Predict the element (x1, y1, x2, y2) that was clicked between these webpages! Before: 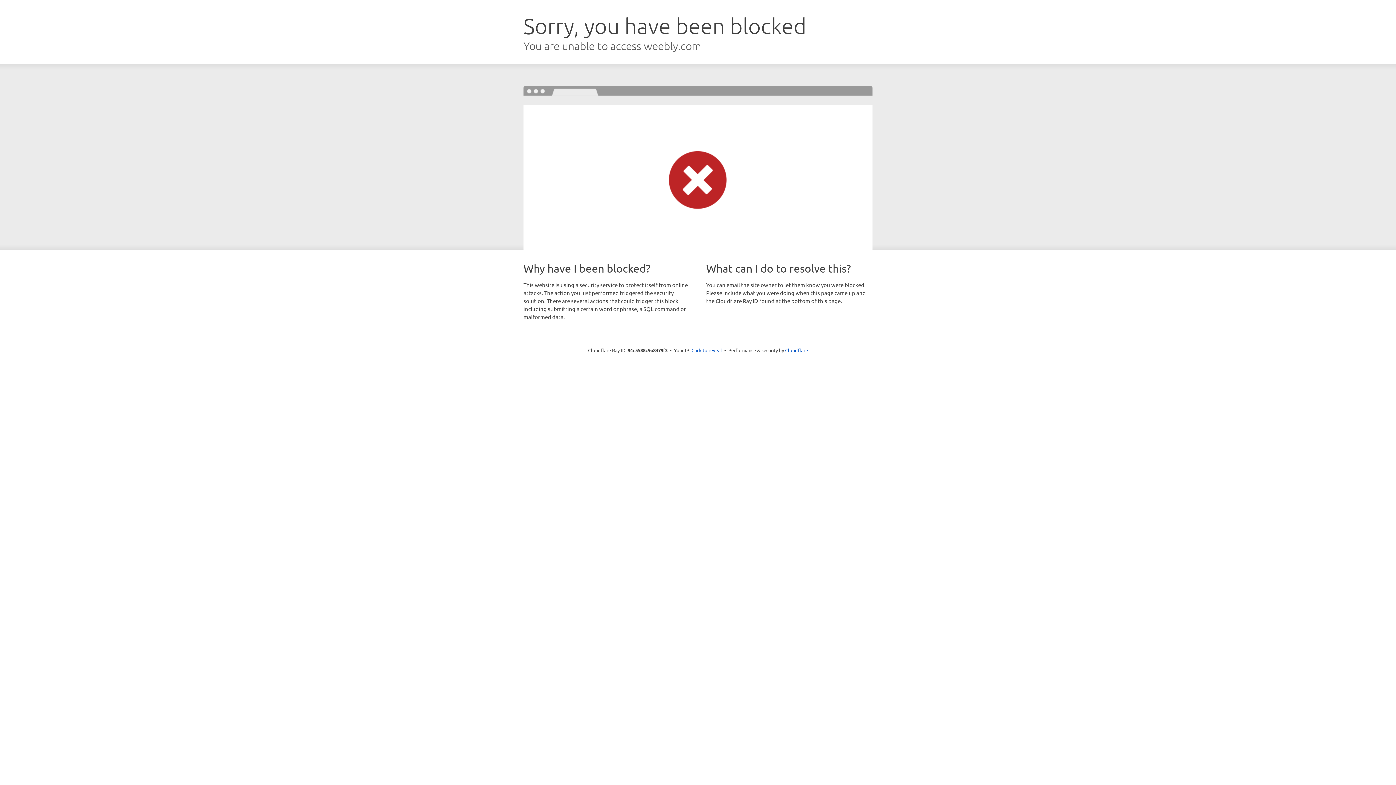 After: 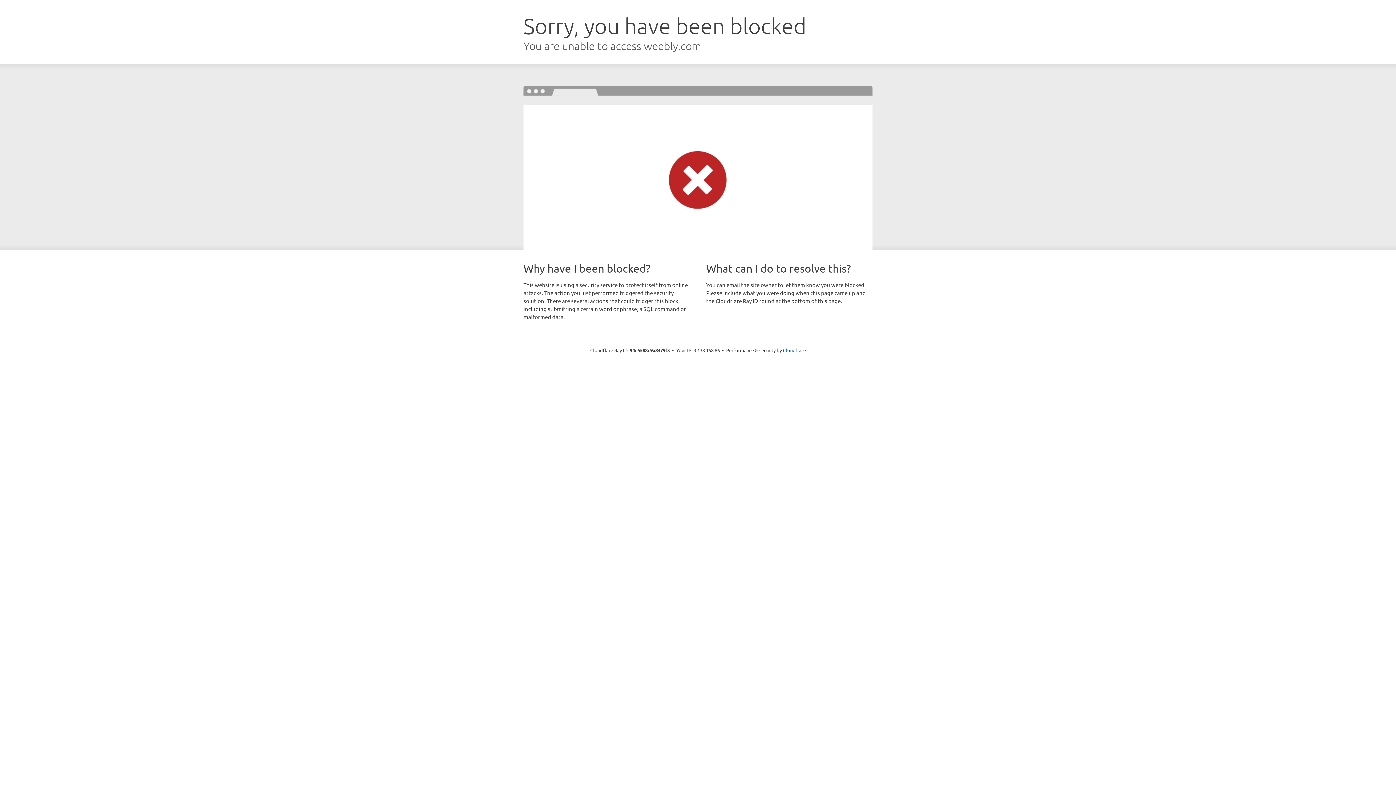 Action: bbox: (691, 346, 722, 353) label: Click to reveal